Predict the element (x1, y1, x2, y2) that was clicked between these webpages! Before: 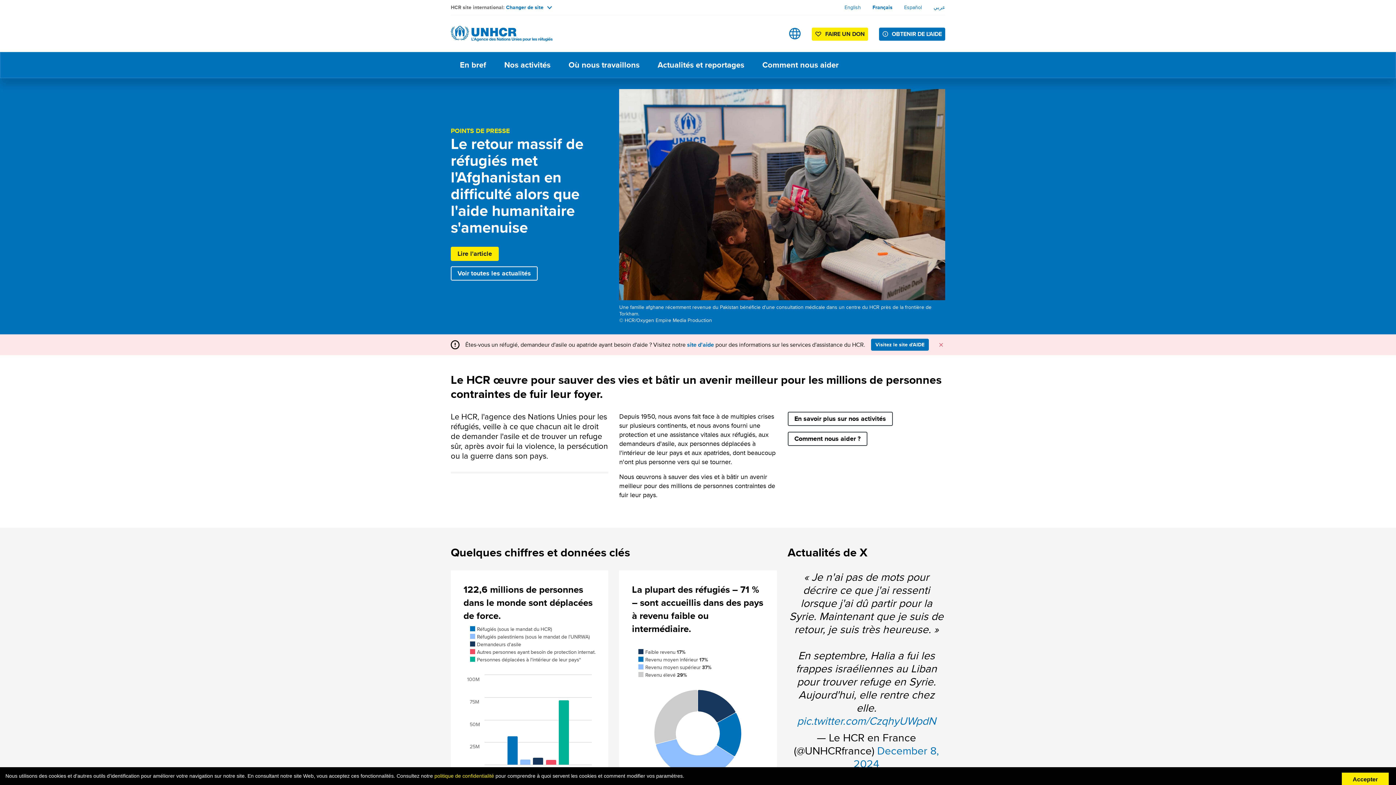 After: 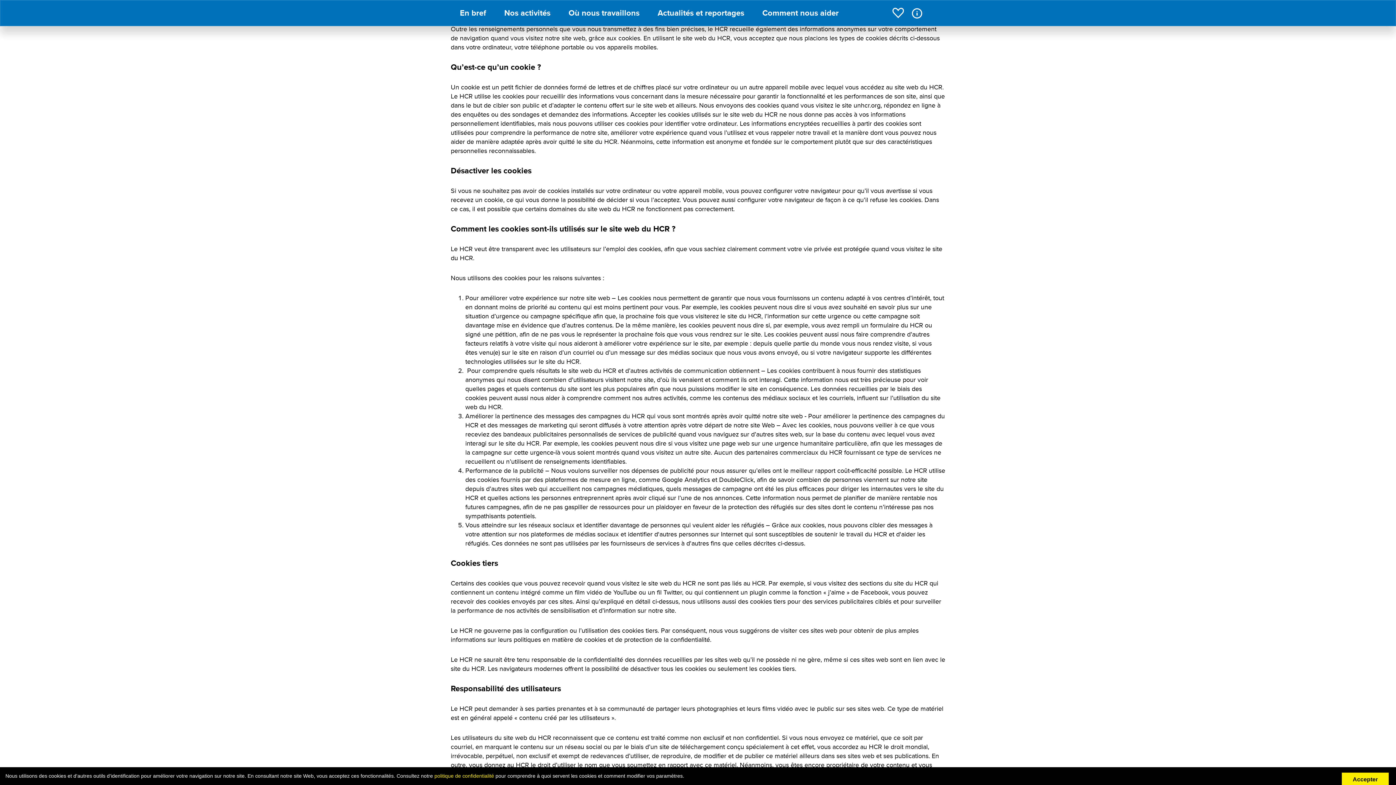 Action: bbox: (434, 773, 494, 779) label: politique de confidentialité